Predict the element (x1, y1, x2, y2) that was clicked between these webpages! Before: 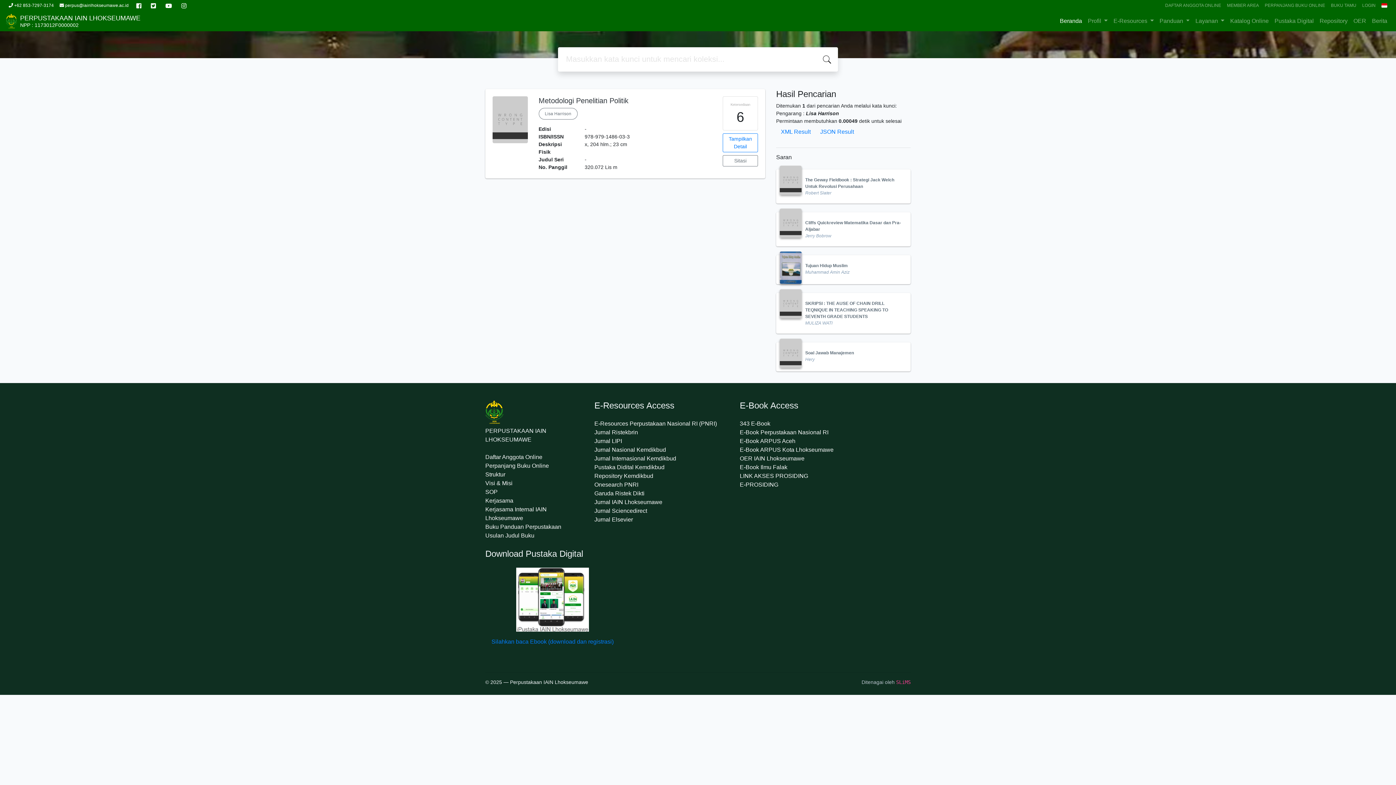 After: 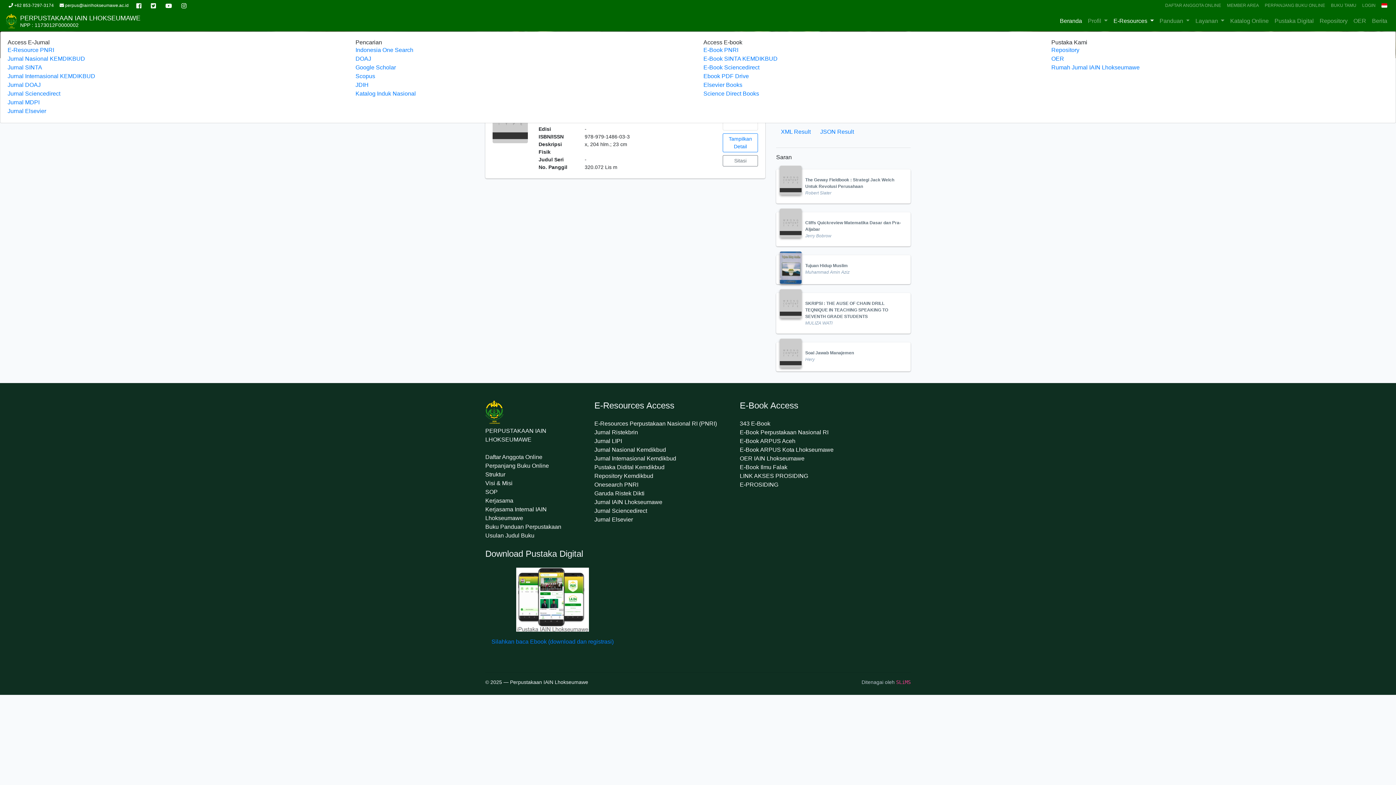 Action: label: E-Resources  bbox: (1110, 10, 1156, 31)